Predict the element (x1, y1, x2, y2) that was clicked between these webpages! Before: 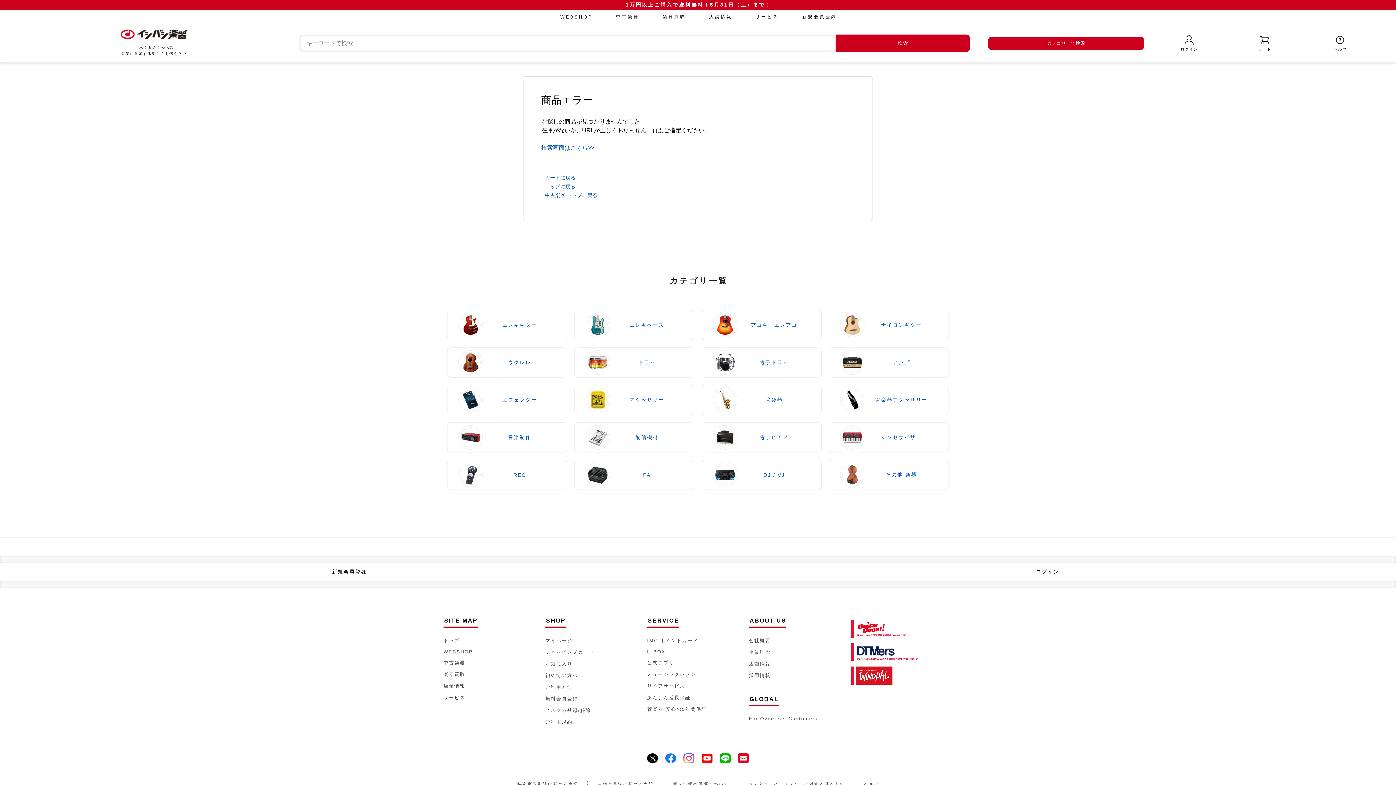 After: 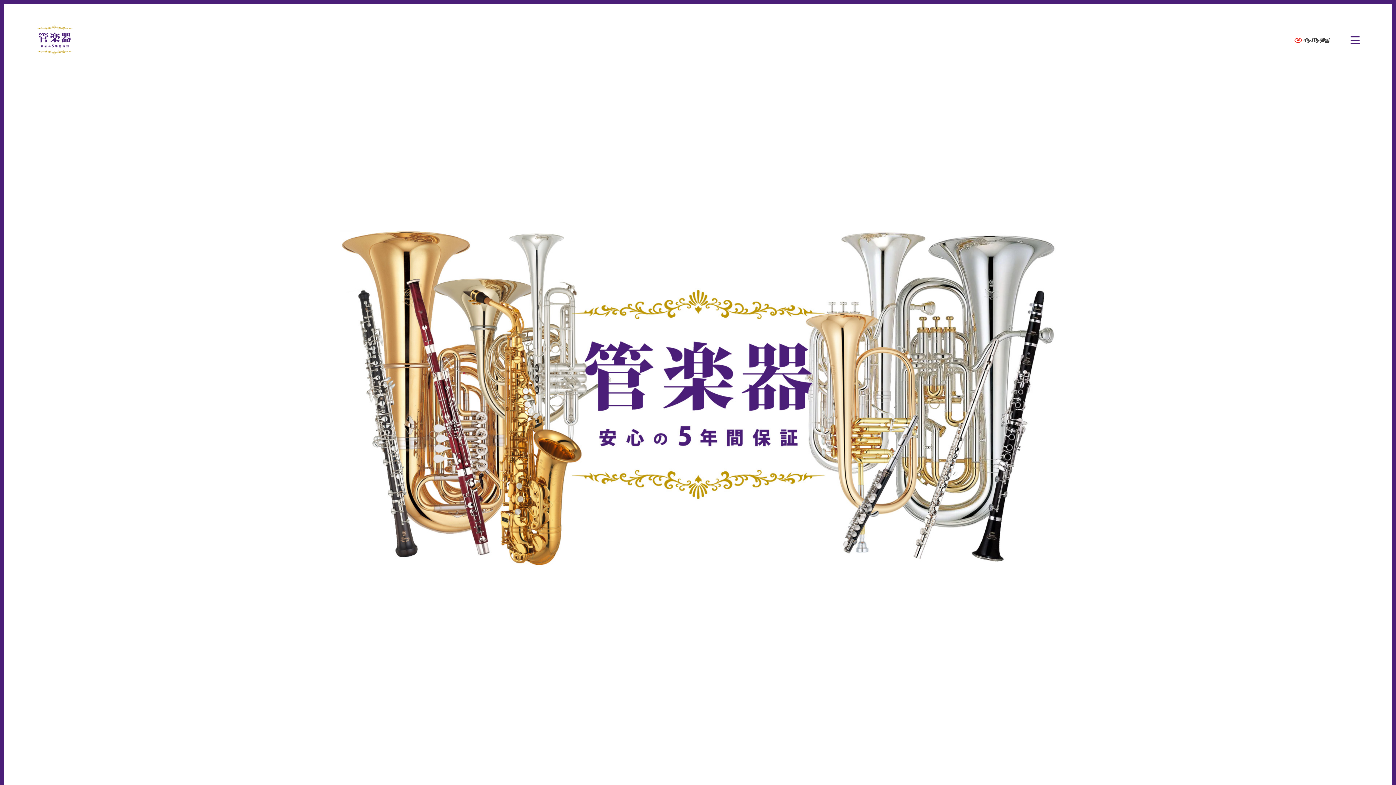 Action: bbox: (647, 704, 707, 715) label: 管楽器 安心の5年間保証